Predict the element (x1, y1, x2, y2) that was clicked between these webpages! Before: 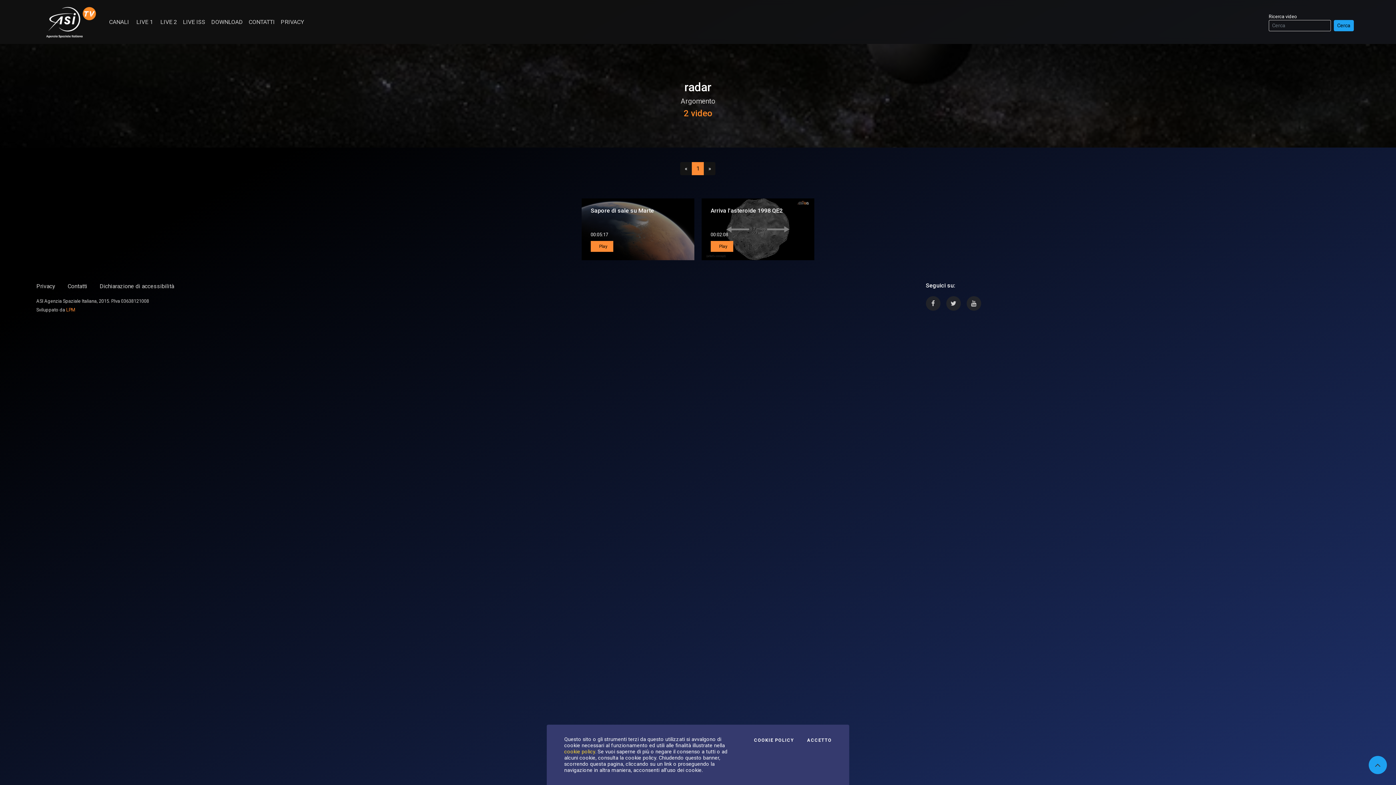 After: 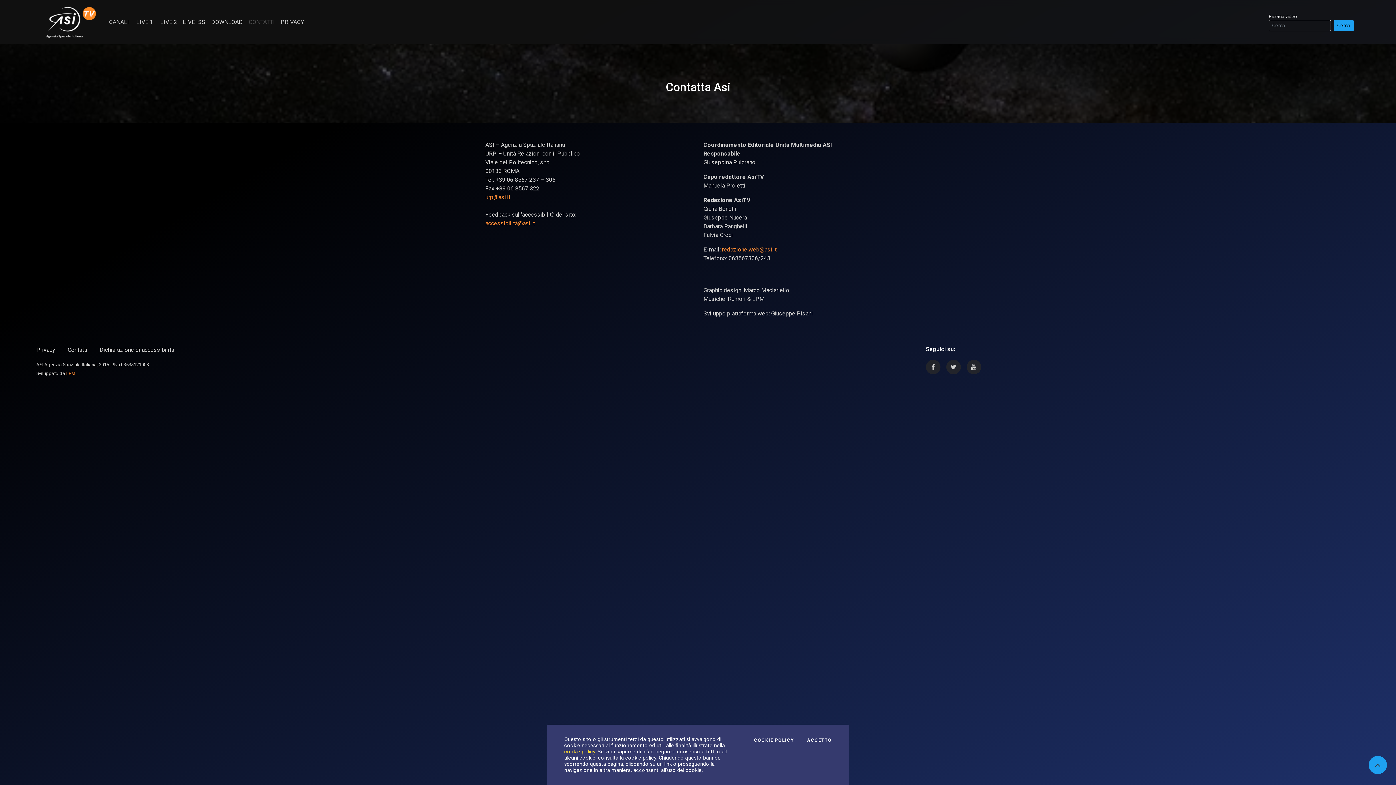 Action: label: Contatti bbox: (67, 283, 87, 289)